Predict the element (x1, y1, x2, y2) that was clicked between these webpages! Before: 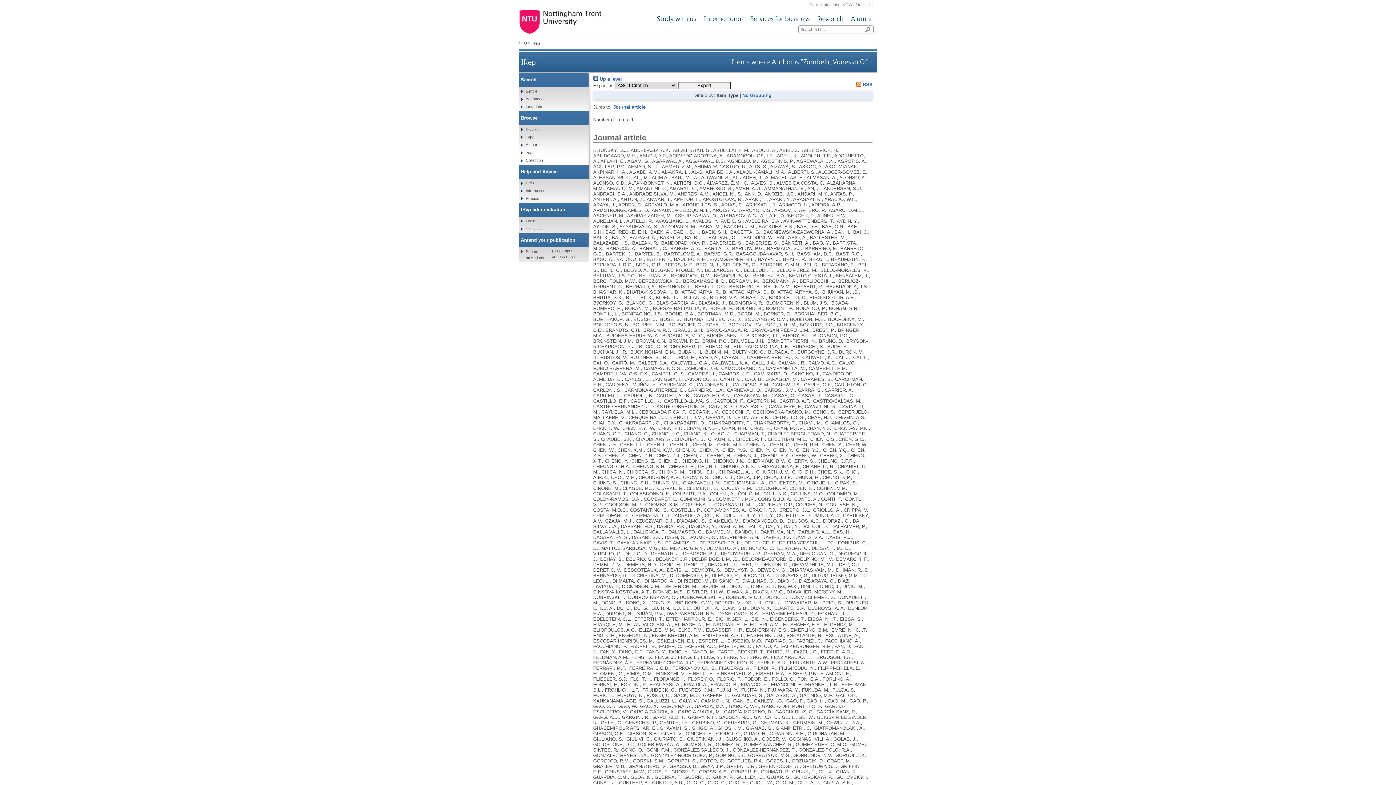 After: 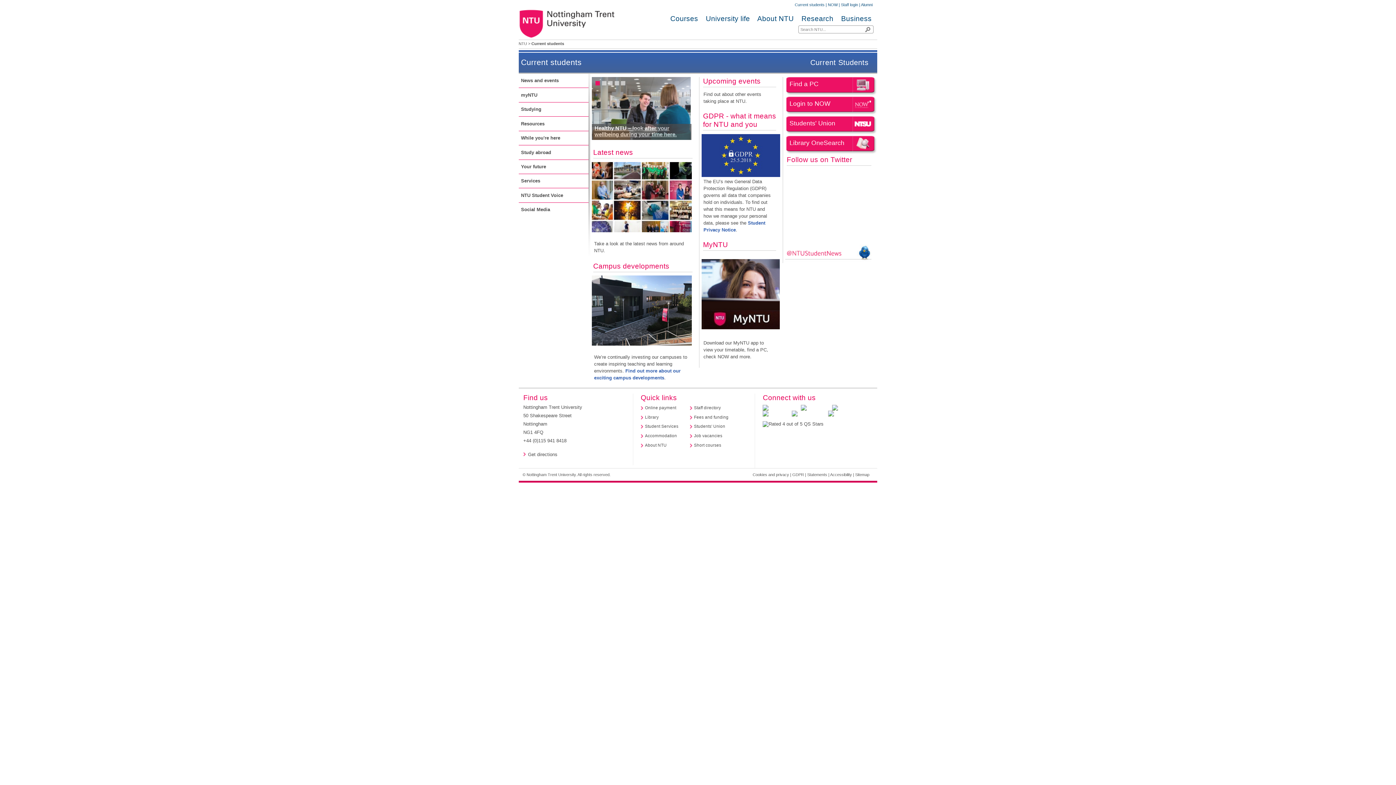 Action: bbox: (809, 2, 839, 6) label: Current students